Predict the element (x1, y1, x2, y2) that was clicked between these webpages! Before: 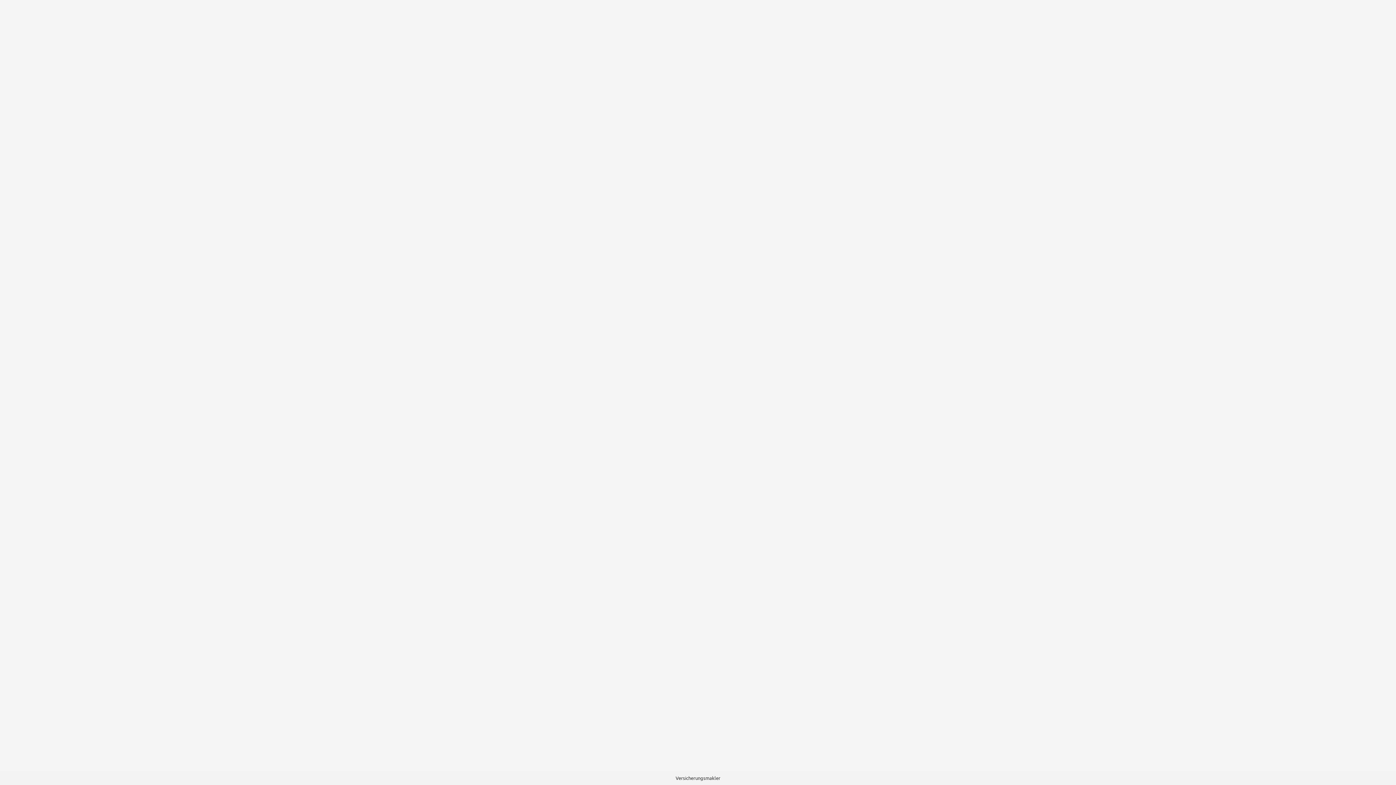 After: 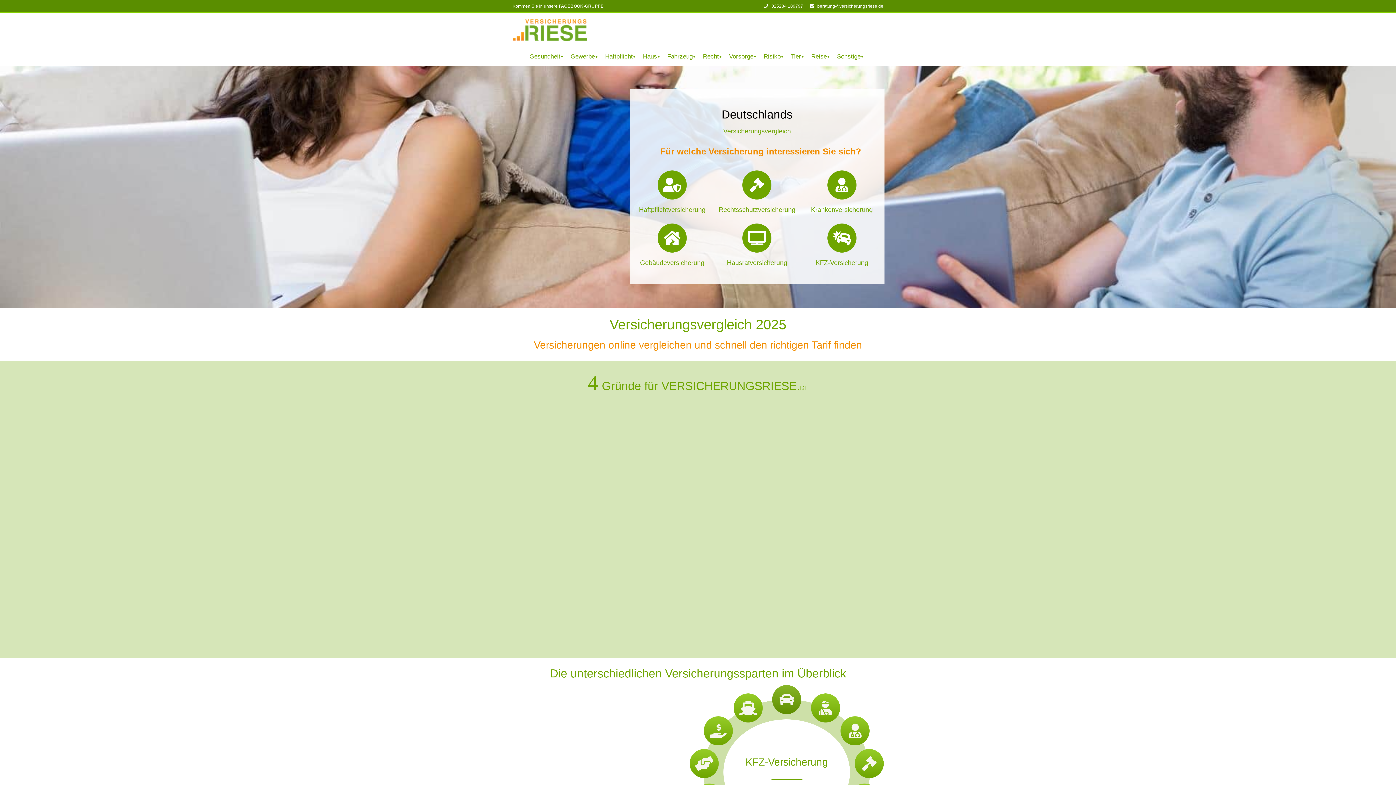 Action: label: Versicherungsmakler bbox: (675, 775, 720, 781)